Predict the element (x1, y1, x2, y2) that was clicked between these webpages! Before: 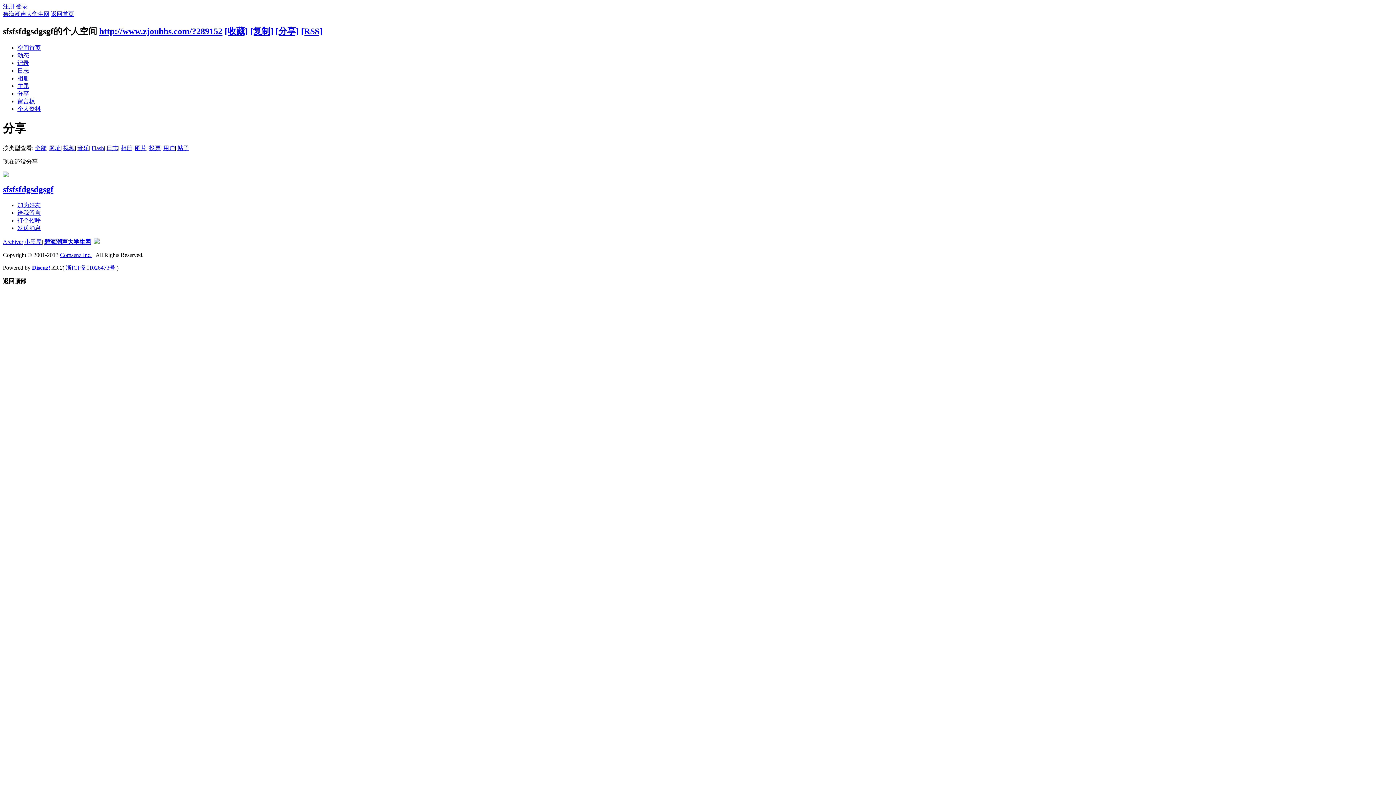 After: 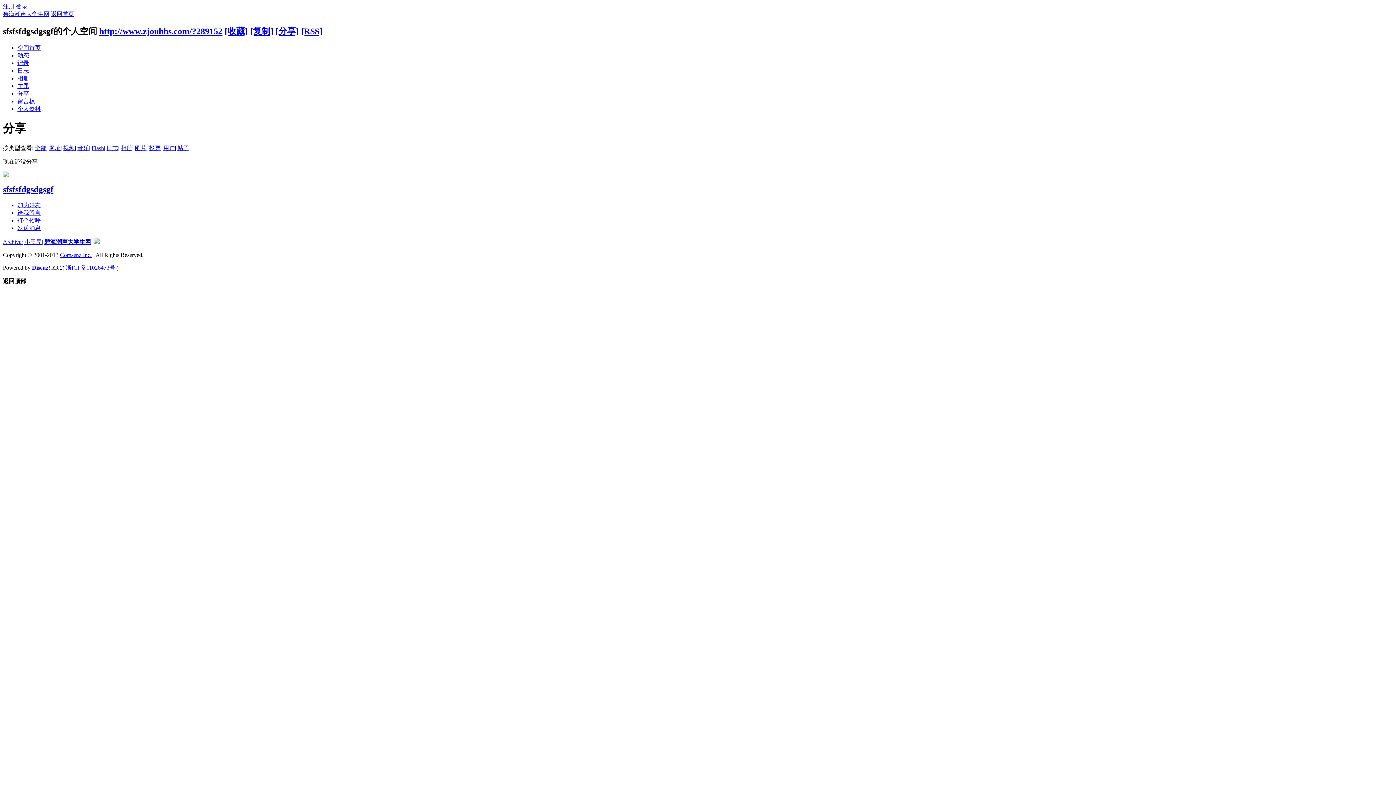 Action: label: 投票 bbox: (149, 144, 160, 151)